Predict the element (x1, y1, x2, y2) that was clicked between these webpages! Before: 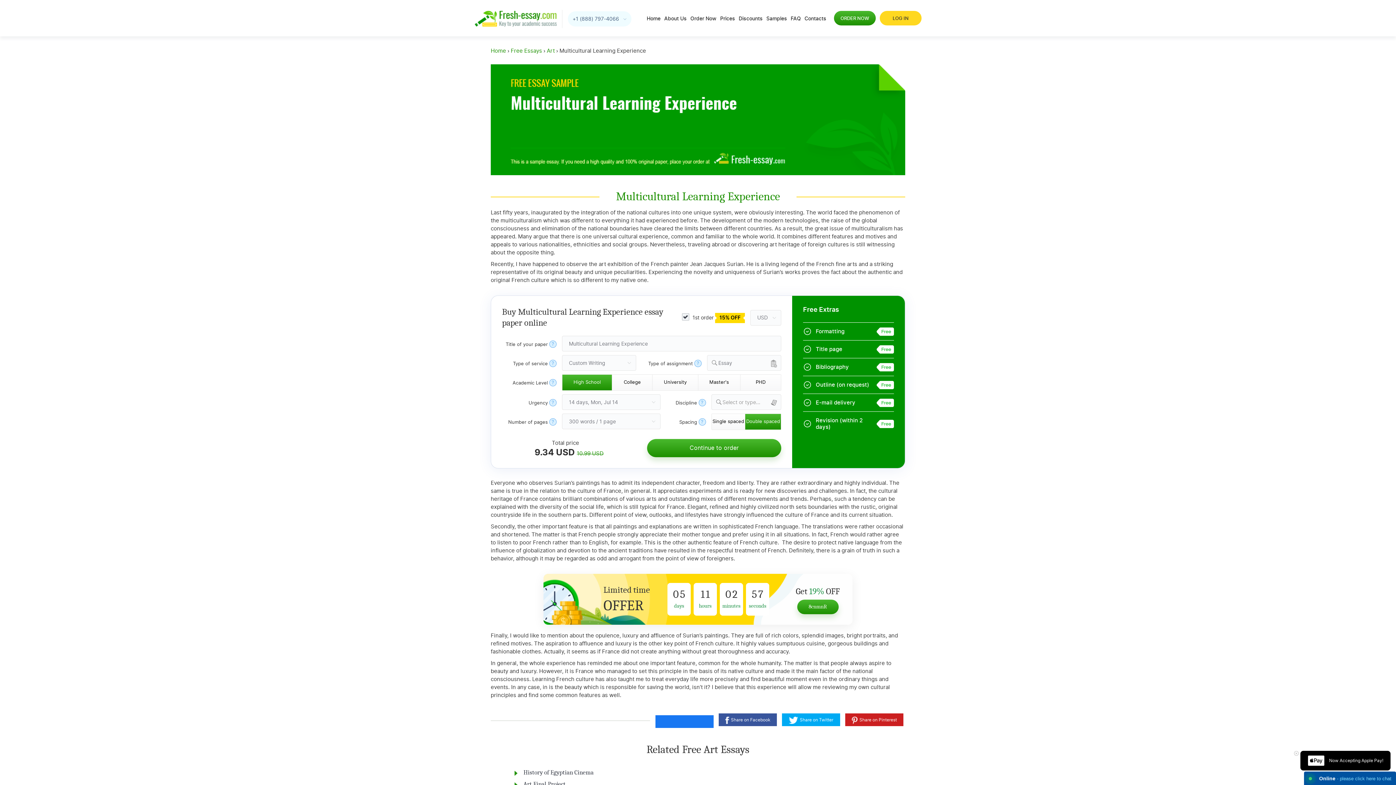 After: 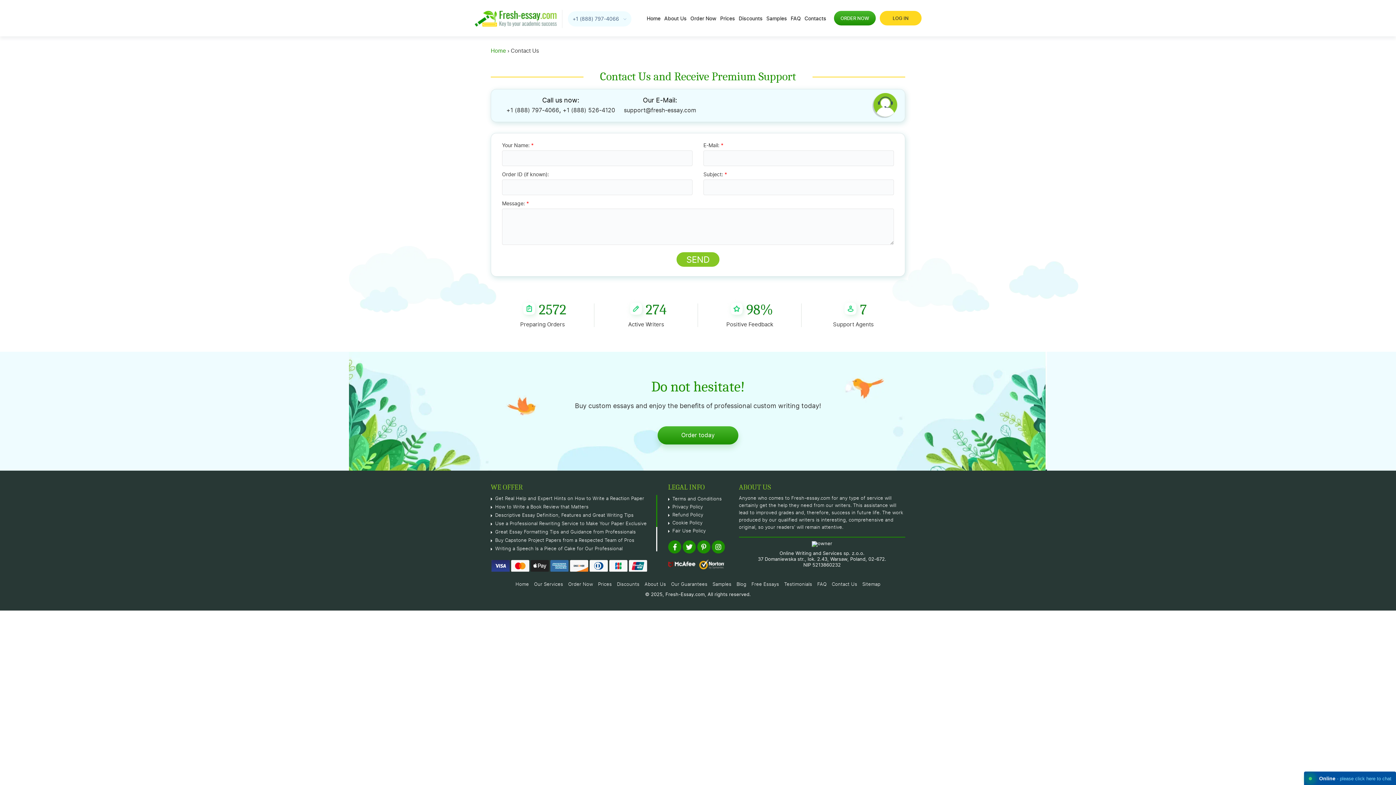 Action: label: Contacts bbox: (804, 15, 826, 21)